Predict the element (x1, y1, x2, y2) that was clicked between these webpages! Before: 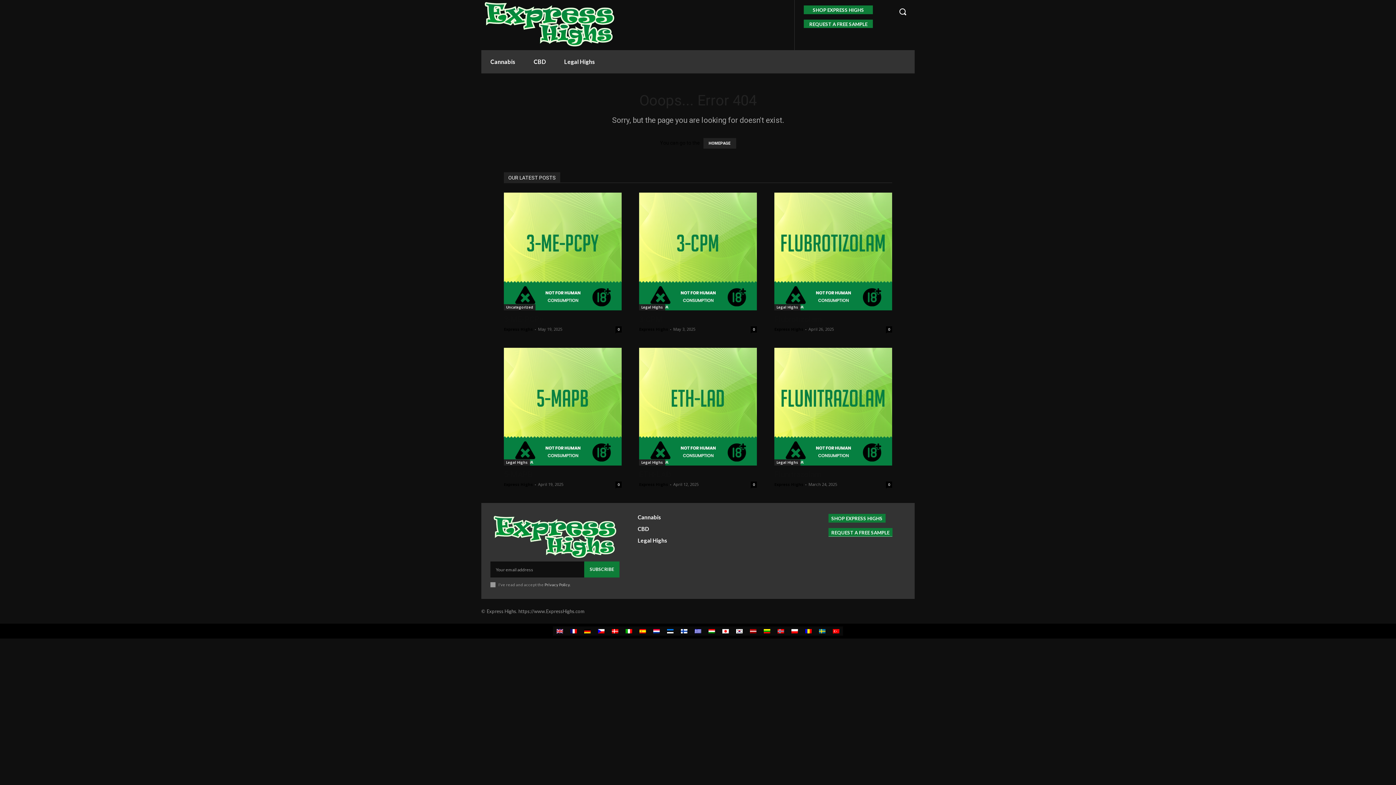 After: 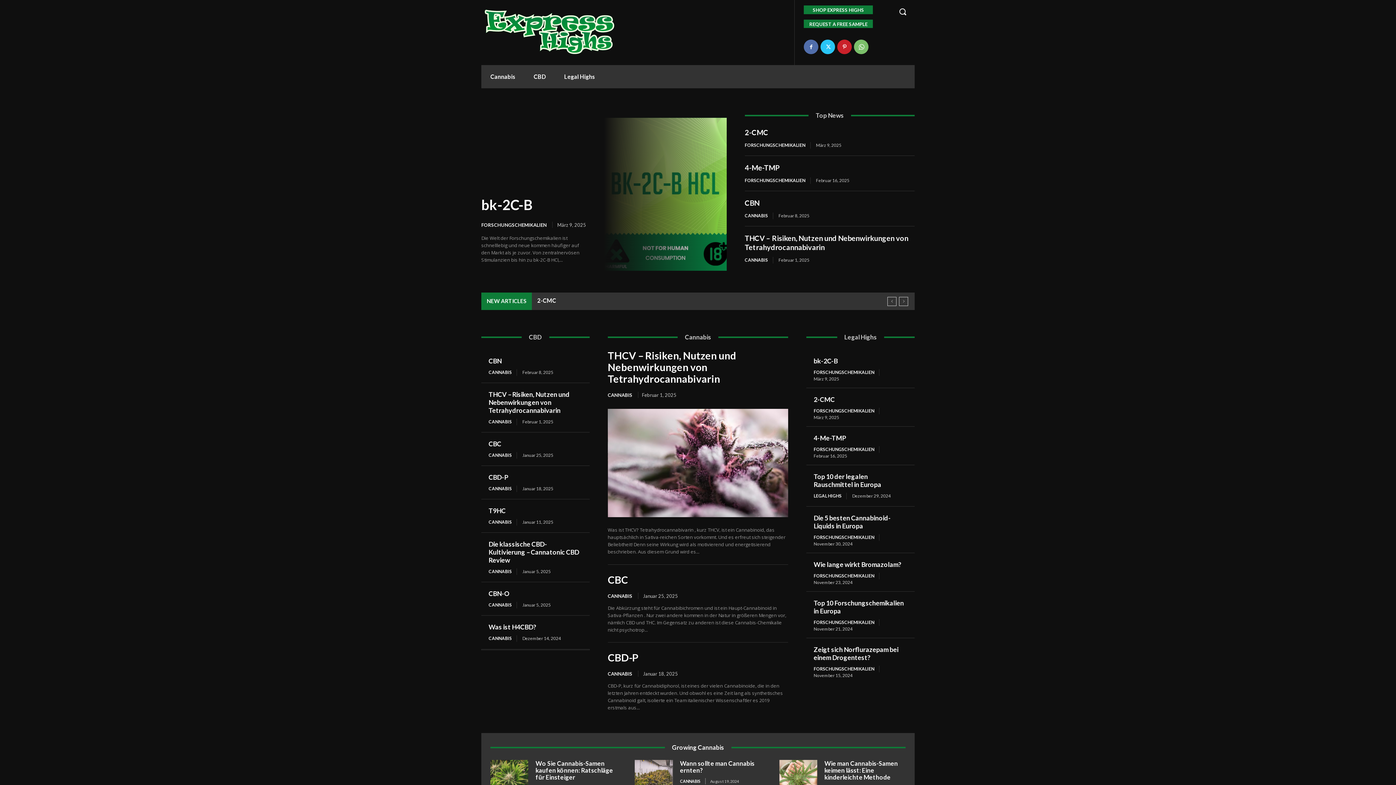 Action: bbox: (580, 626, 594, 636)